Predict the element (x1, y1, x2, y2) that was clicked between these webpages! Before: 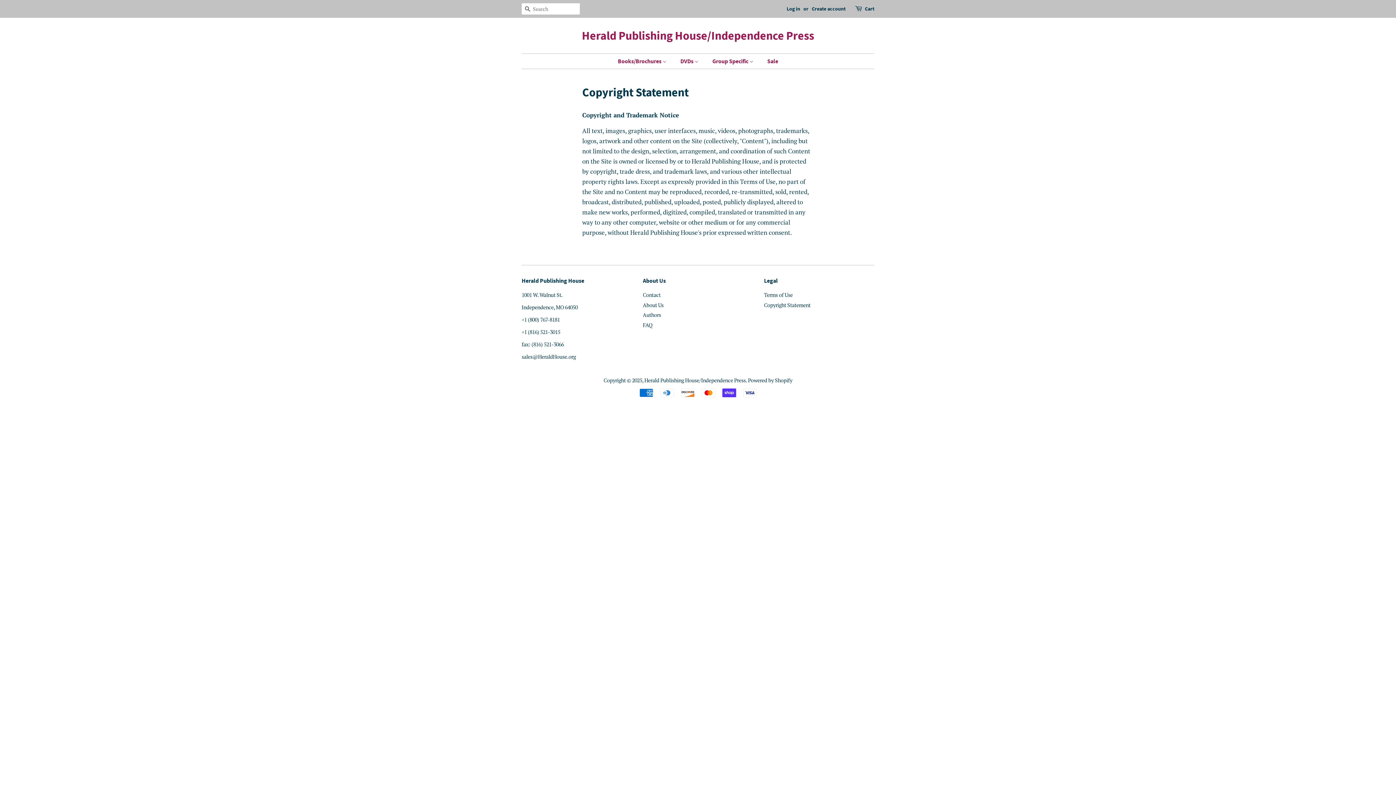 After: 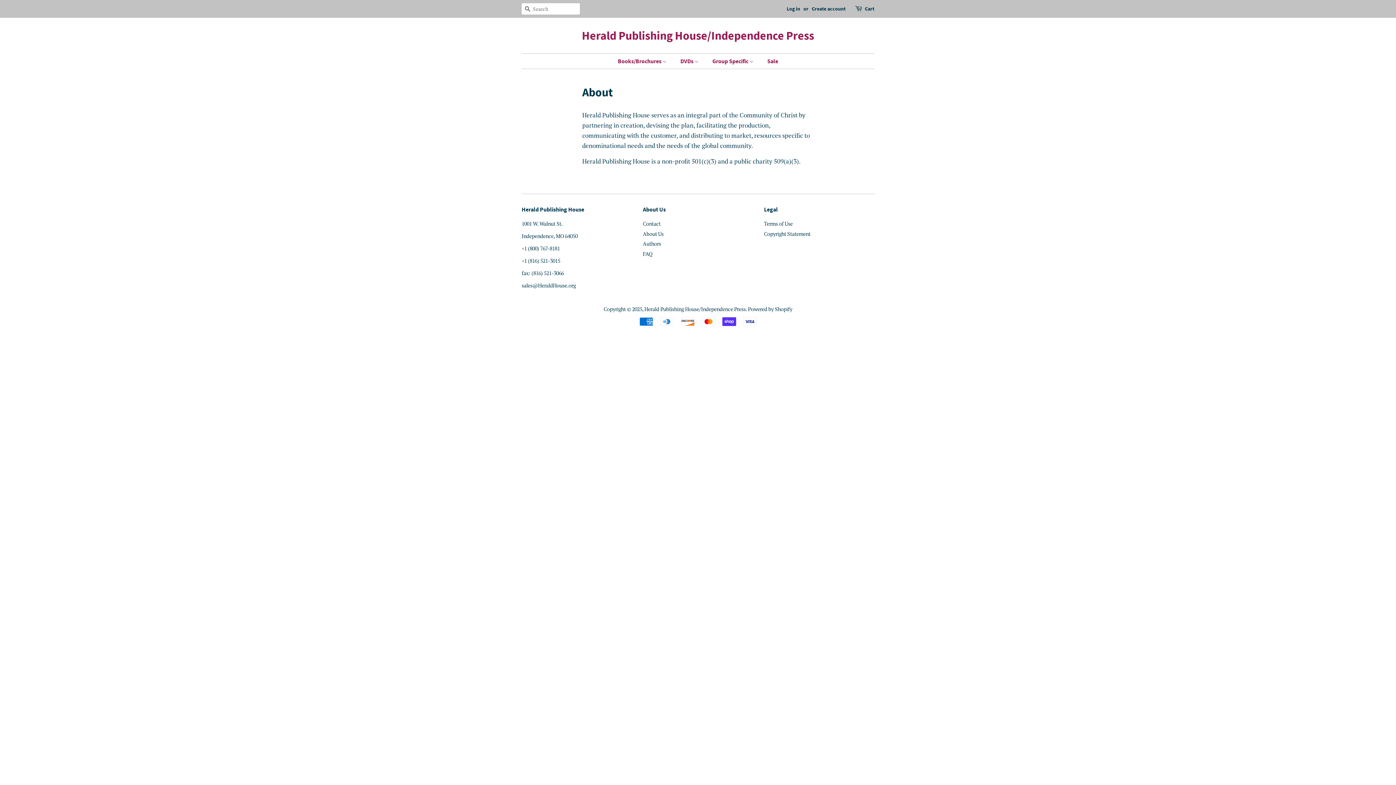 Action: bbox: (643, 301, 663, 308) label: About Us